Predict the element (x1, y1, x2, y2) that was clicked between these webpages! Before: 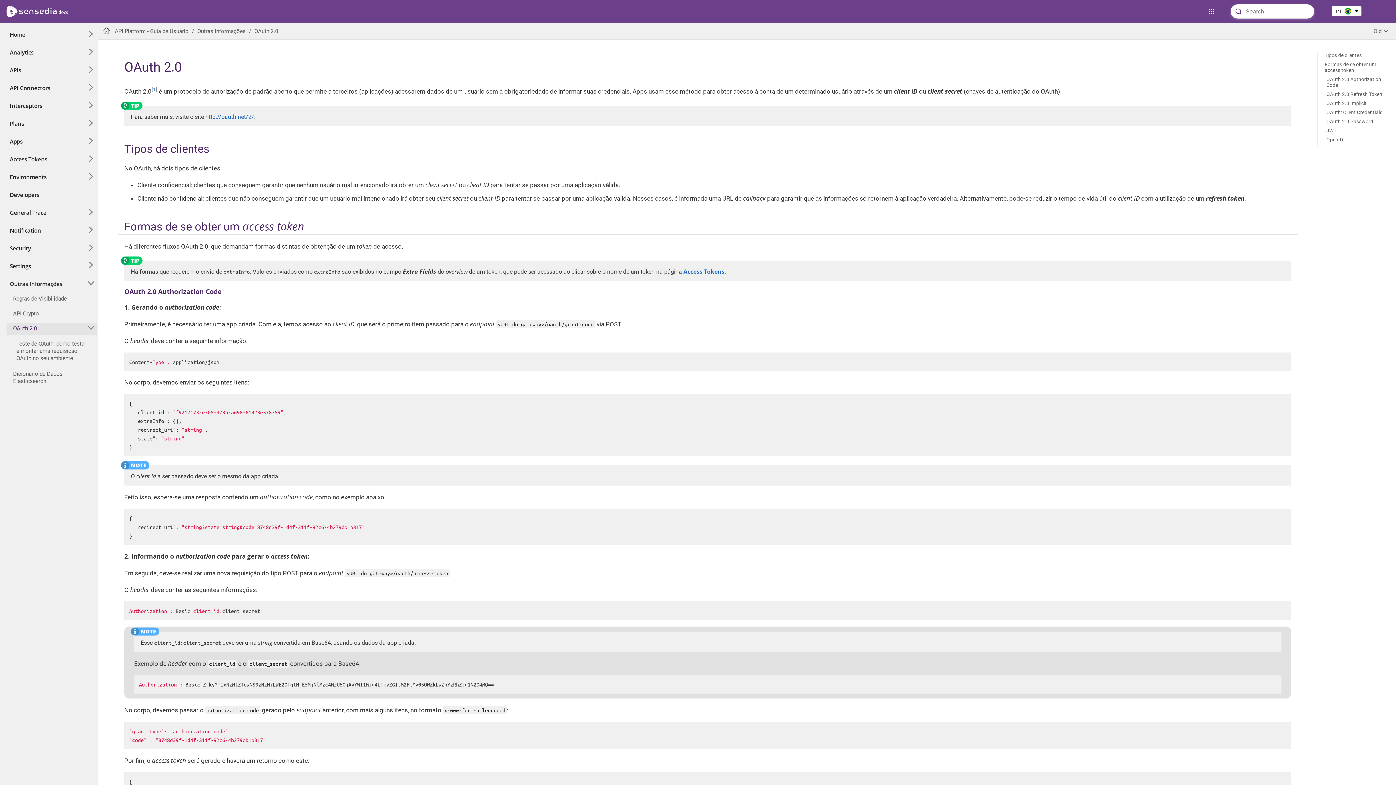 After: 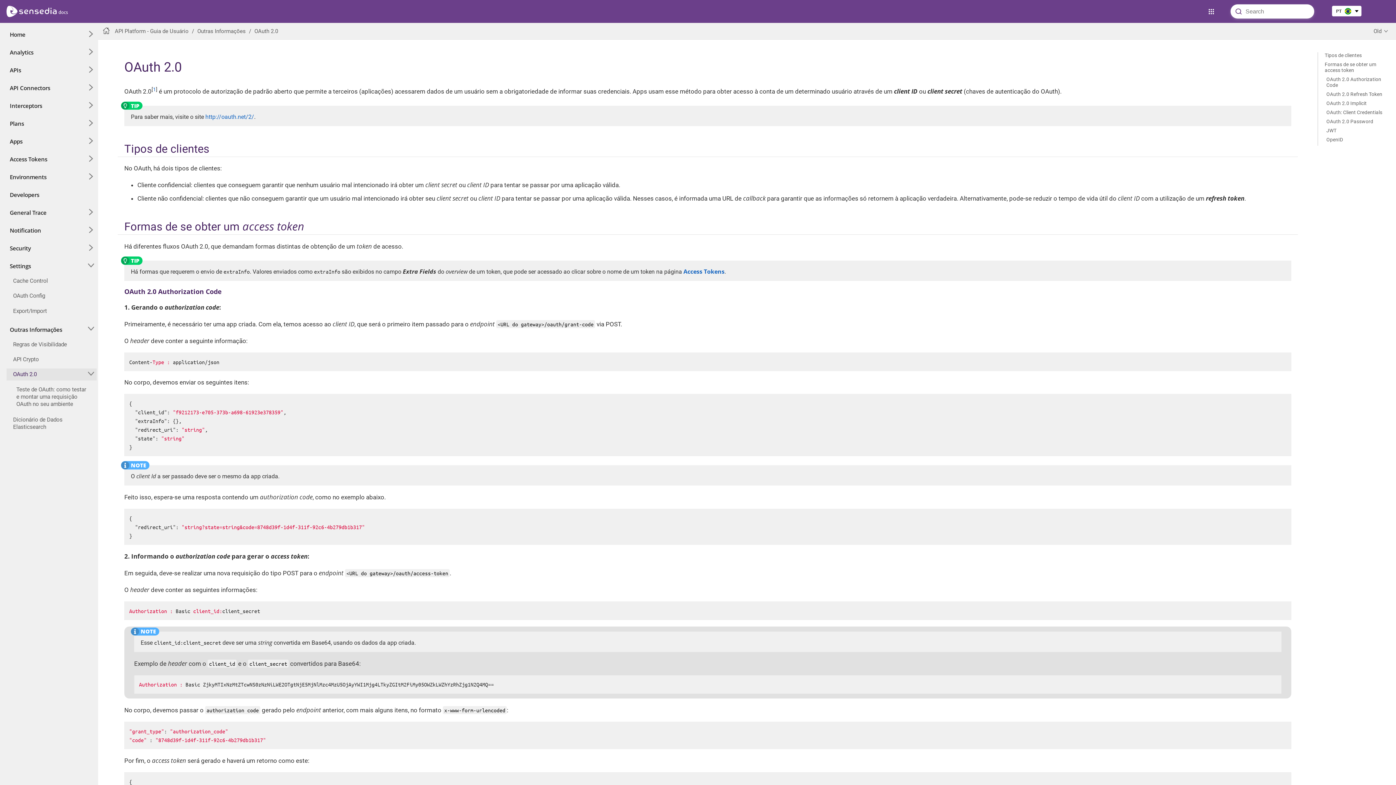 Action: bbox: (87, 261, 94, 269)